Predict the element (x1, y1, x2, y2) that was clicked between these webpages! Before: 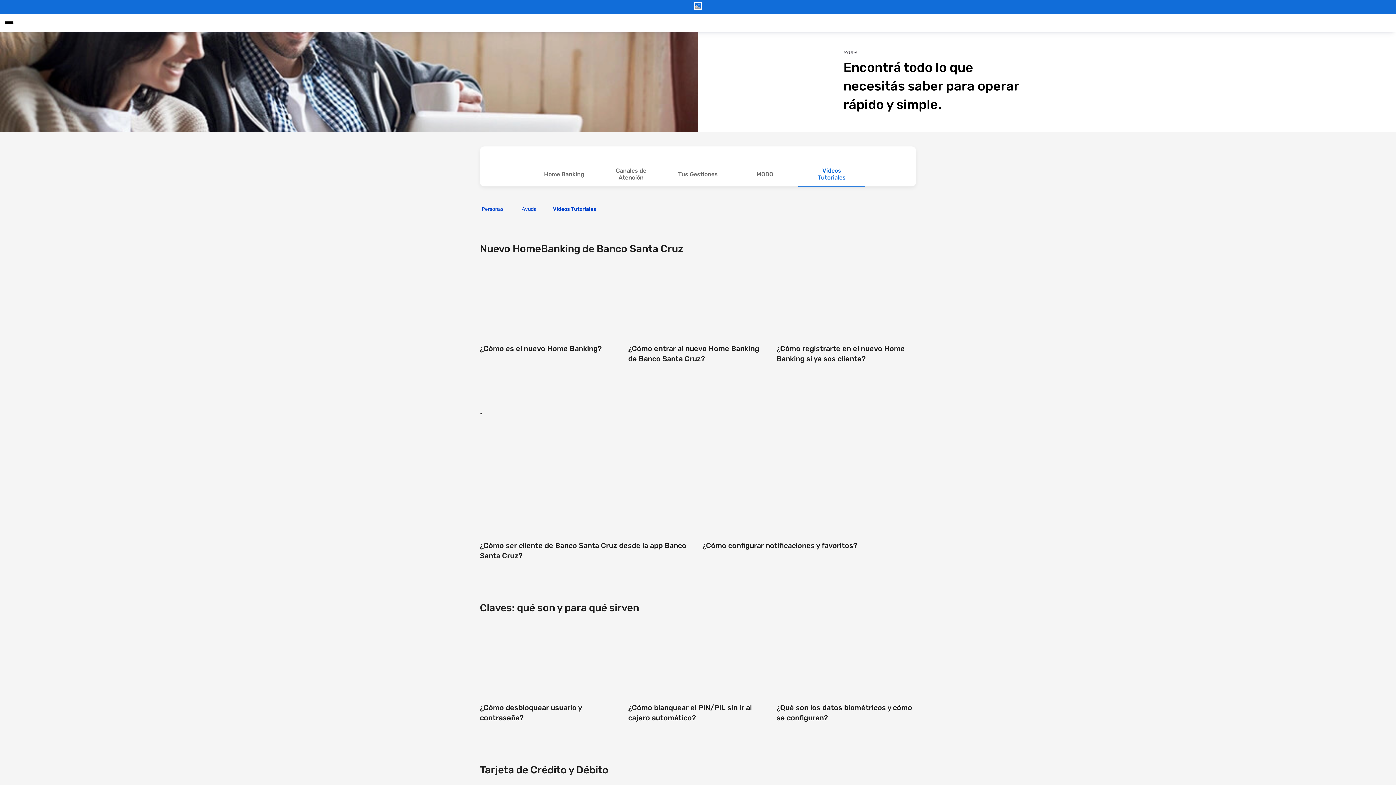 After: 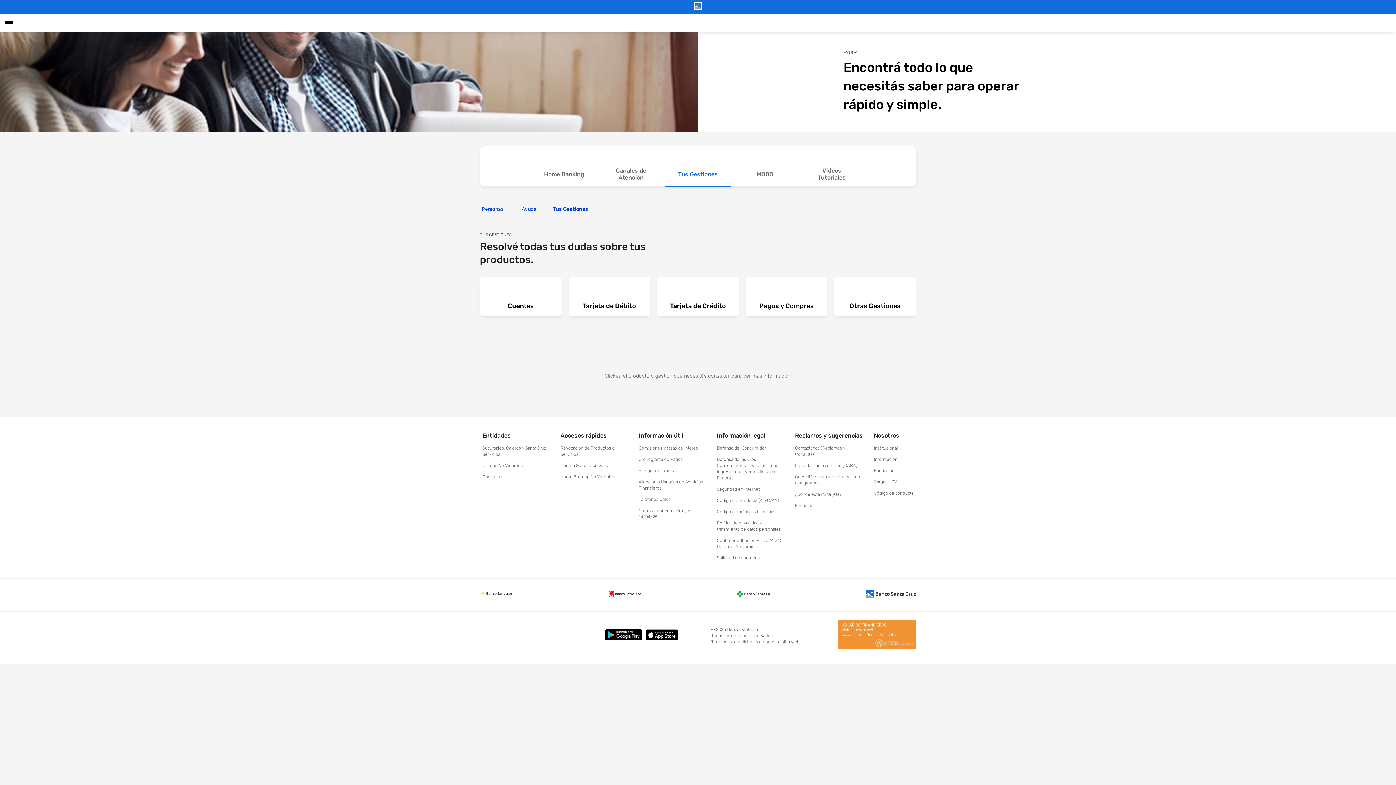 Action: label: /personas/ayuda/tus-gestiones bbox: (664, 155, 731, 186)